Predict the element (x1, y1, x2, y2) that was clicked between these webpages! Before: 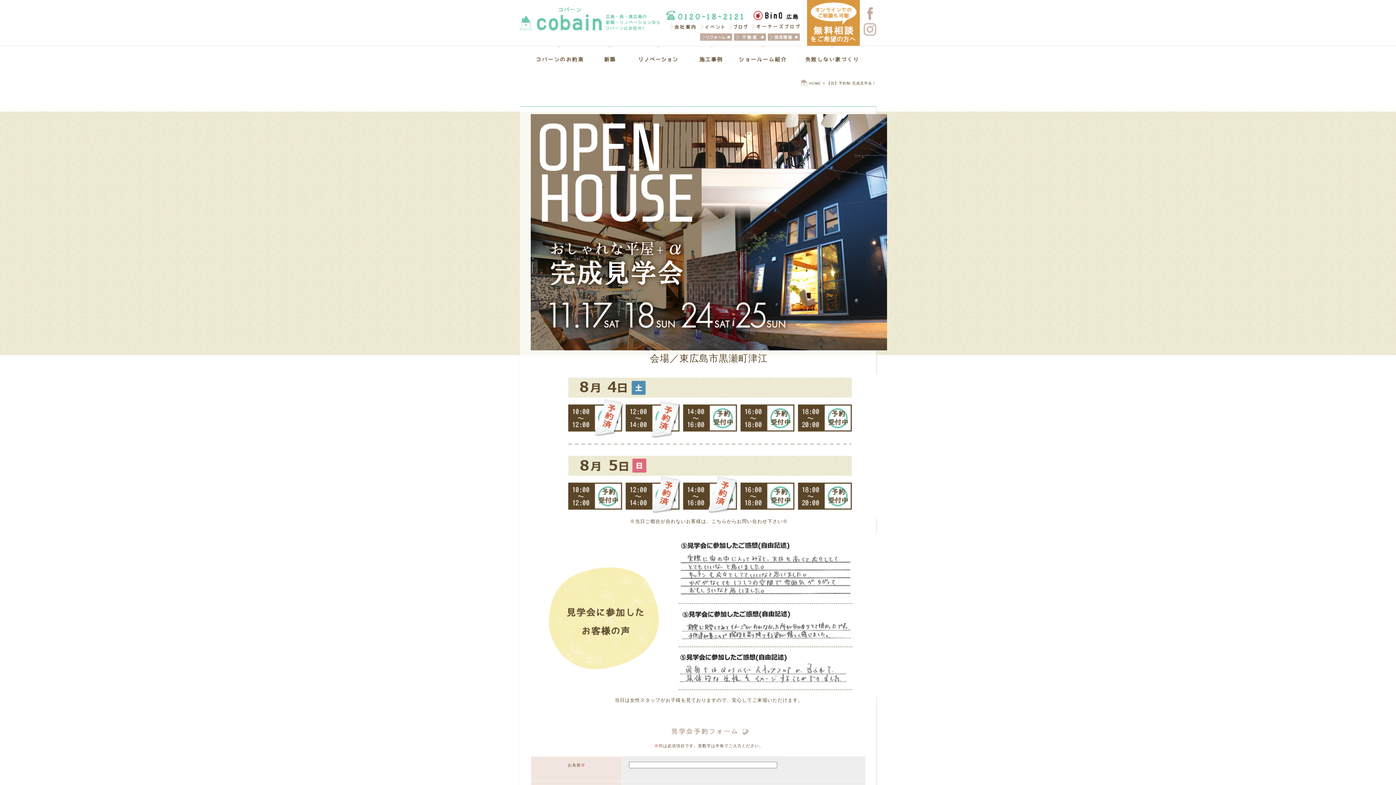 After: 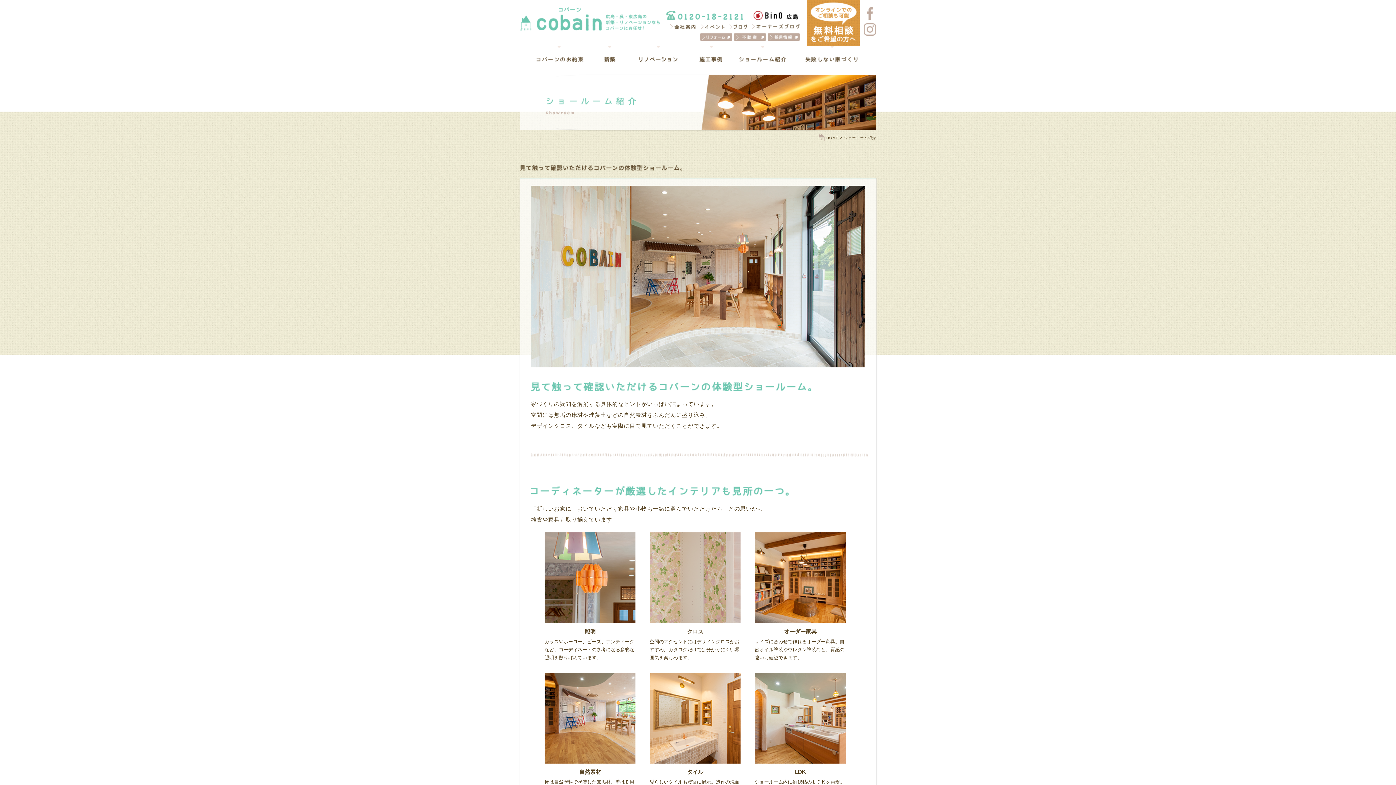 Action: bbox: (732, 46, 794, 72) label: ショールーム紹介